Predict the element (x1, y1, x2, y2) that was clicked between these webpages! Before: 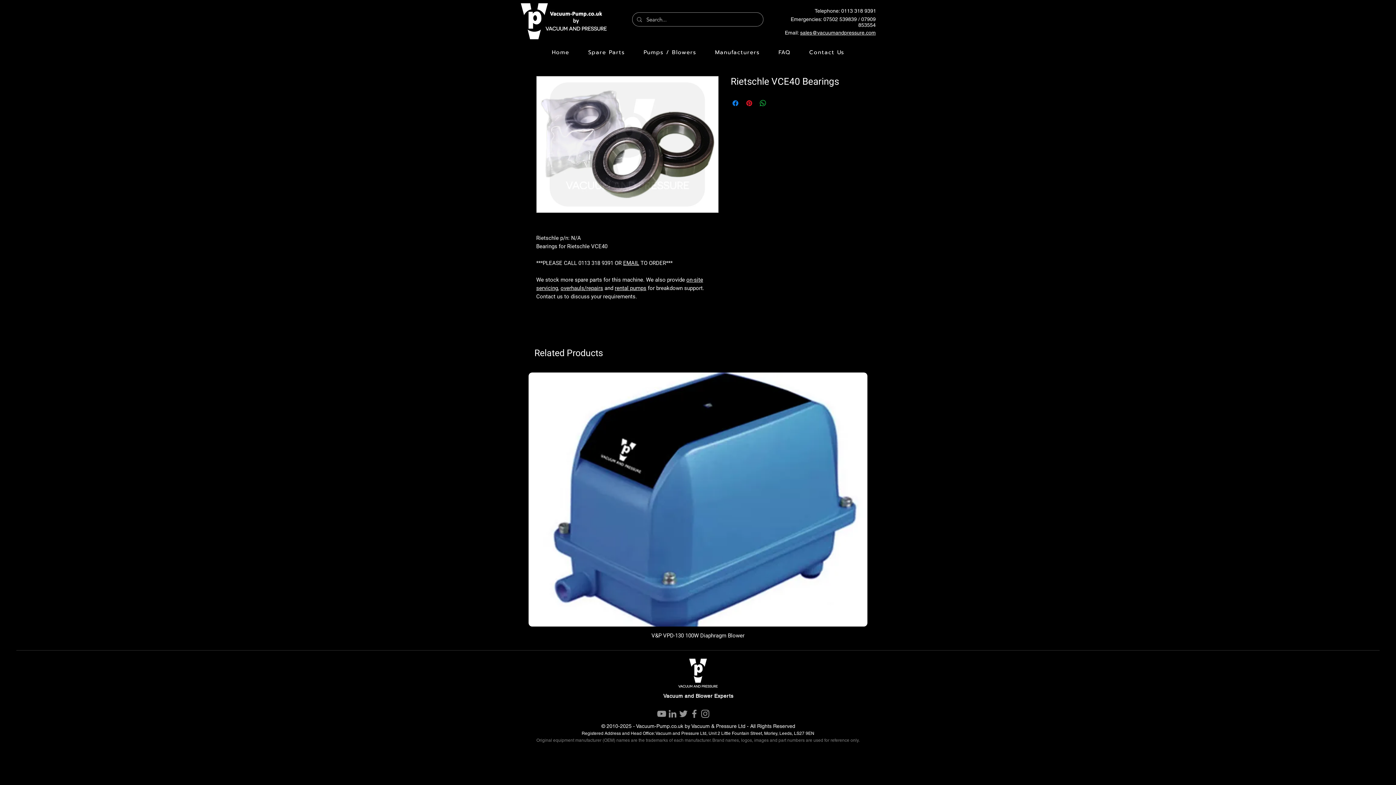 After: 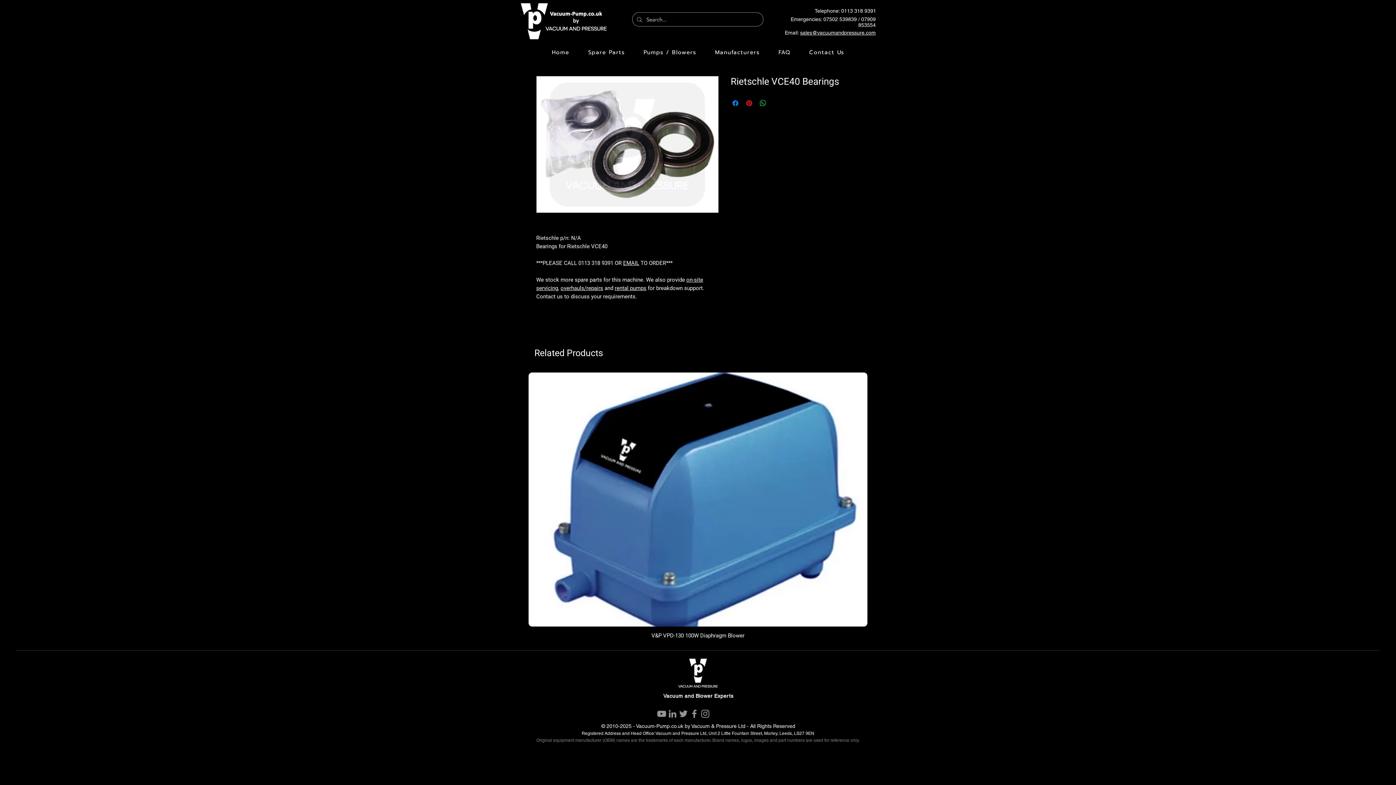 Action: label: Share on X bbox: (772, 98, 781, 107)